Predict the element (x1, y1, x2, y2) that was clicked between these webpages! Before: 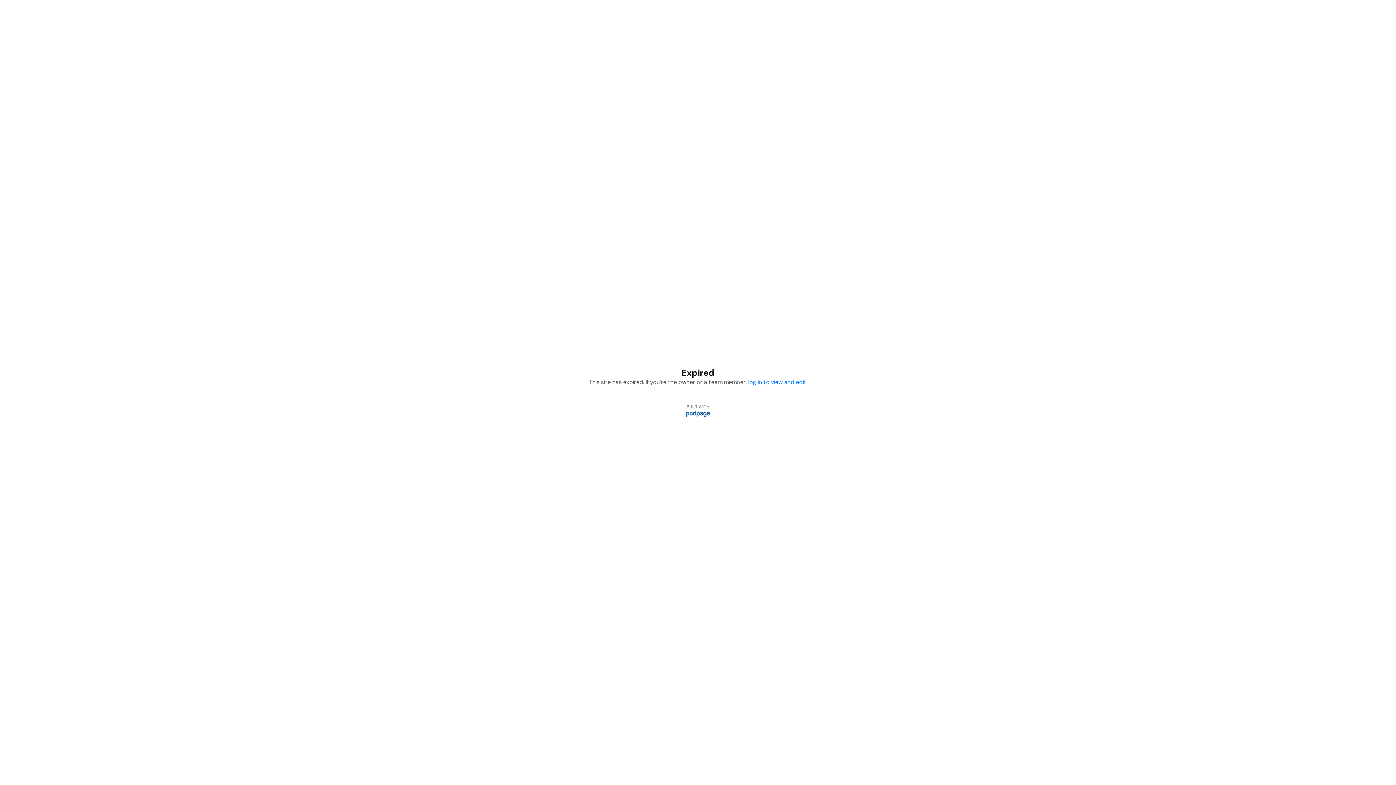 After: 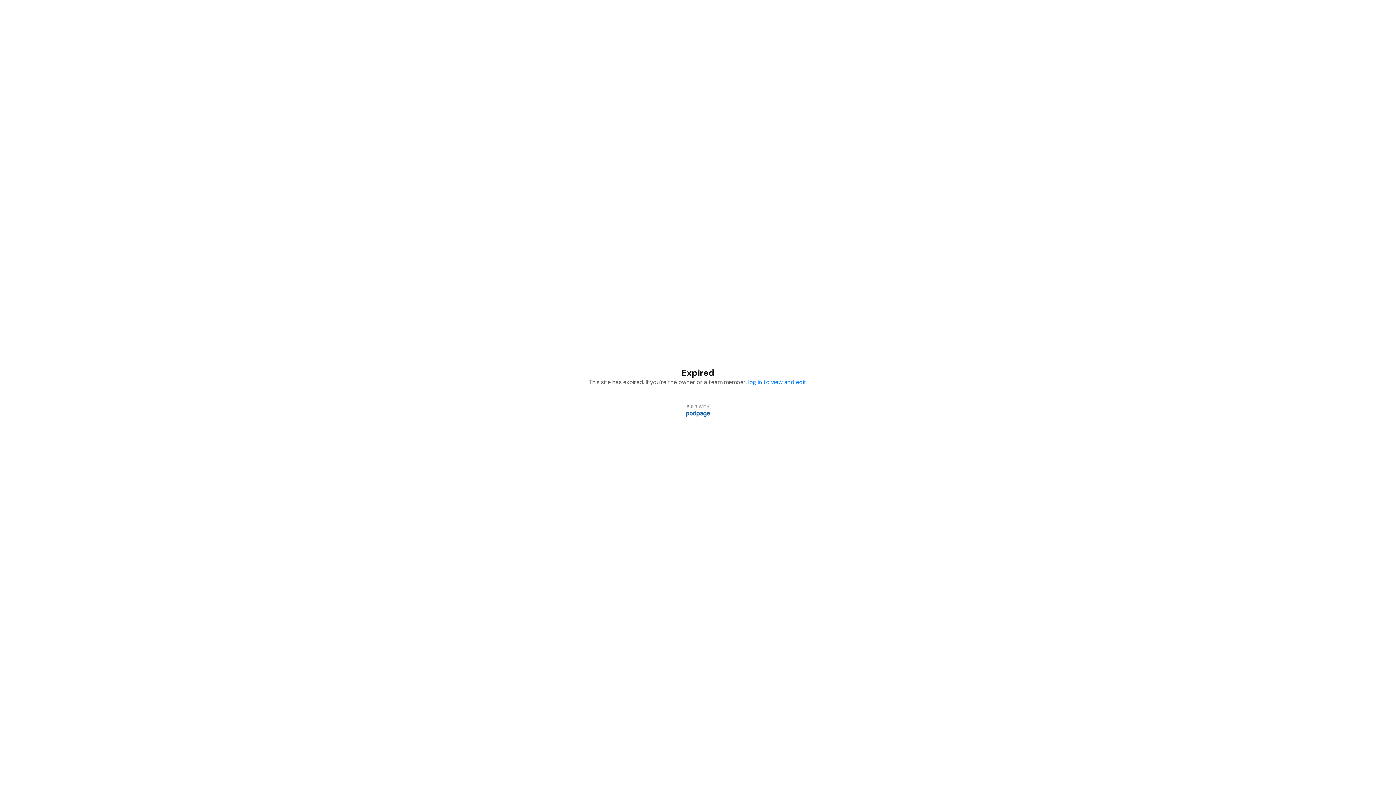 Action: bbox: (686, 410, 710, 417)